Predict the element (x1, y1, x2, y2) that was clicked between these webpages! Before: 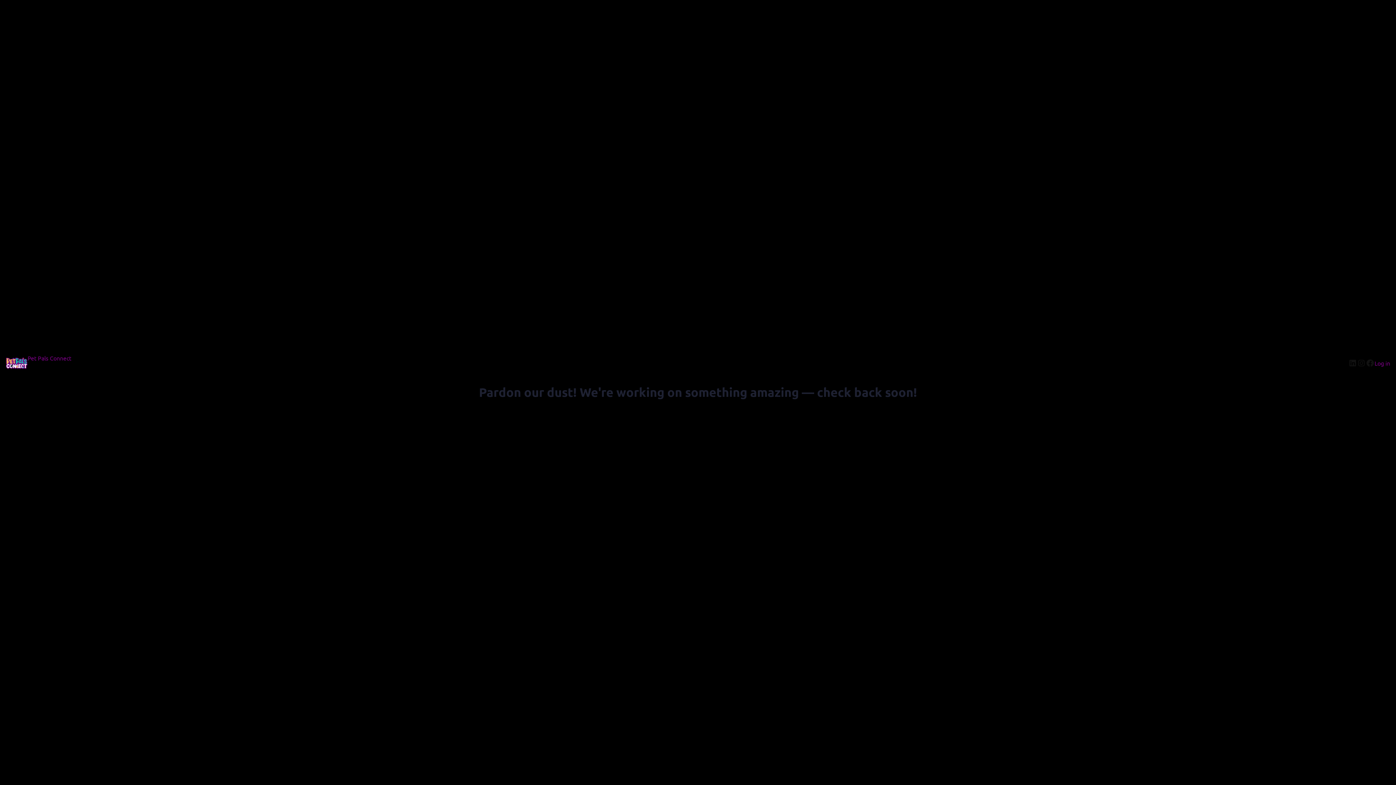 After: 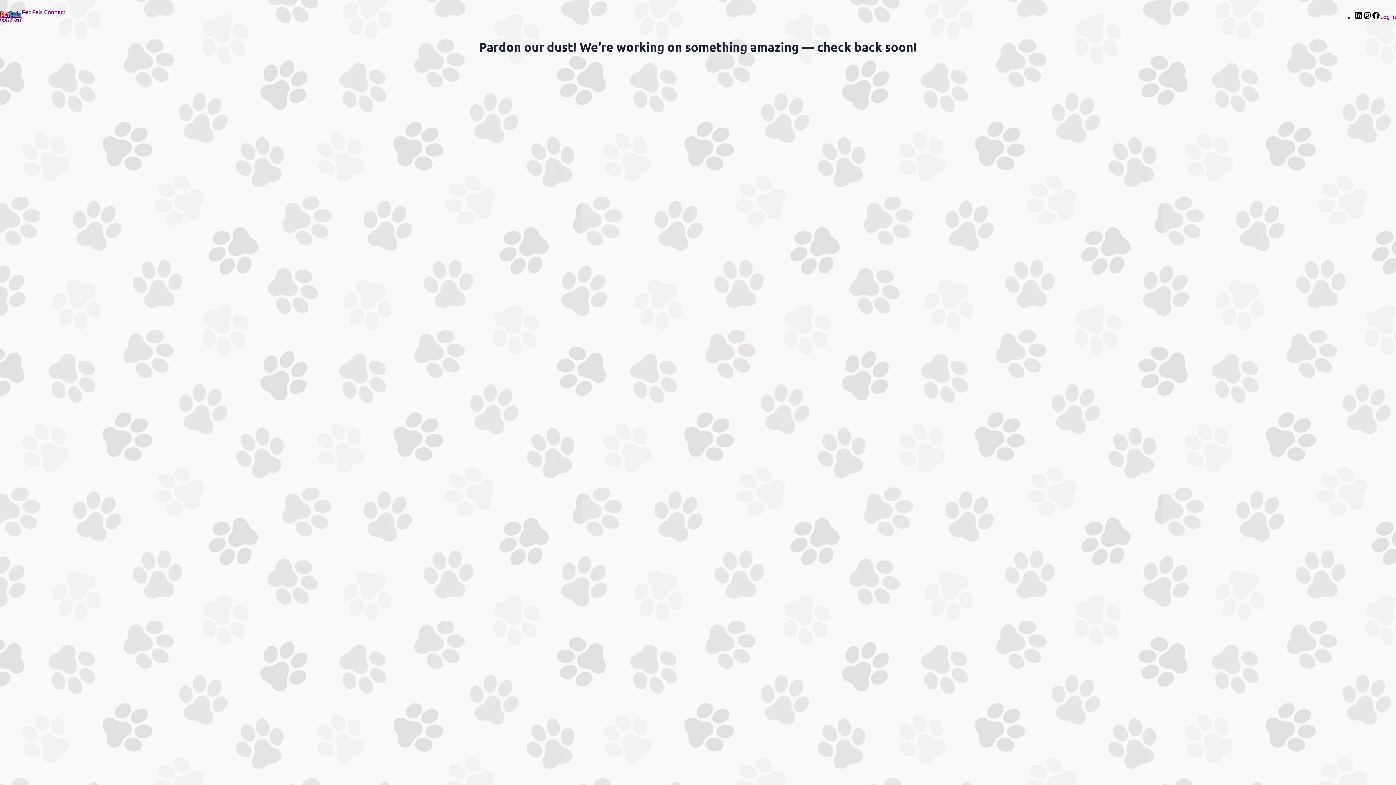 Action: label: Pet Pals Connect bbox: (27, 354, 71, 361)